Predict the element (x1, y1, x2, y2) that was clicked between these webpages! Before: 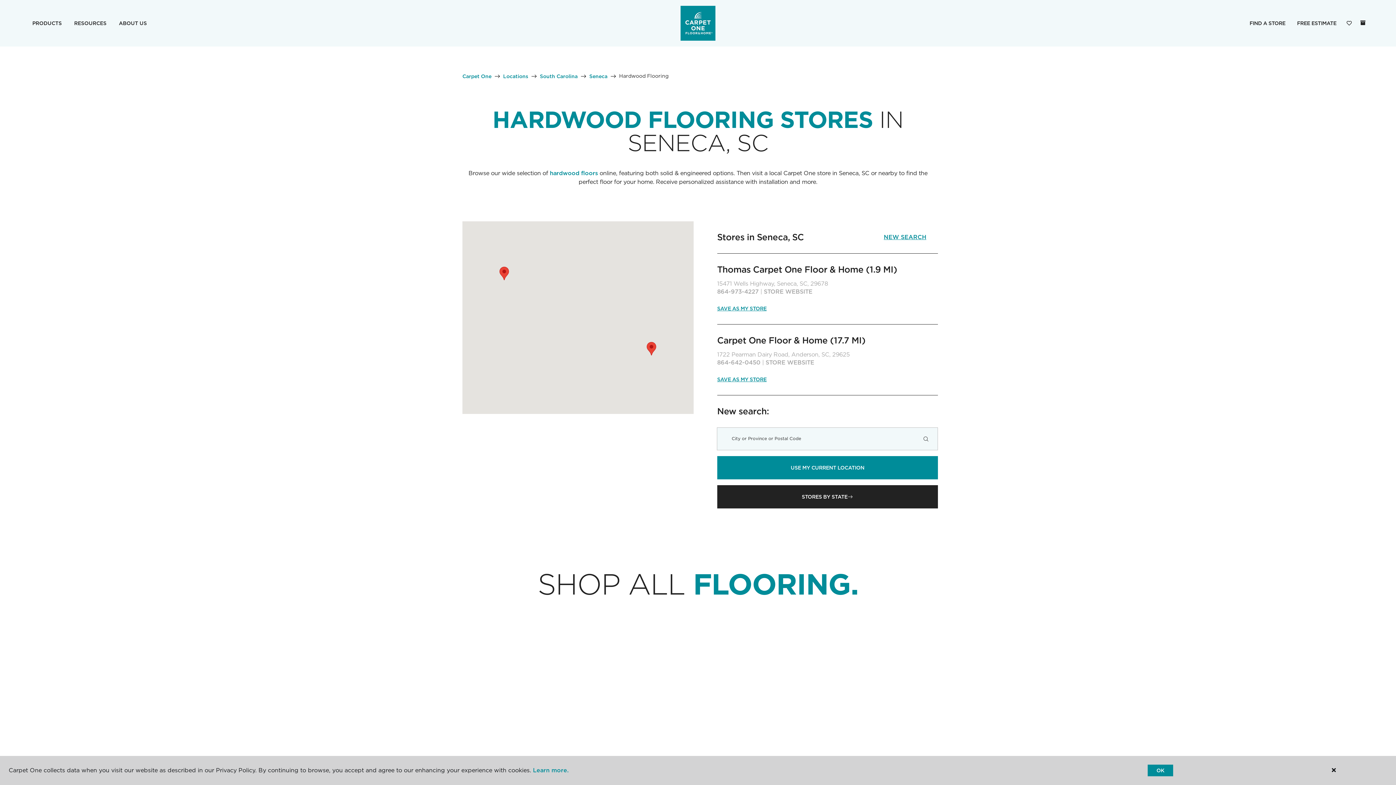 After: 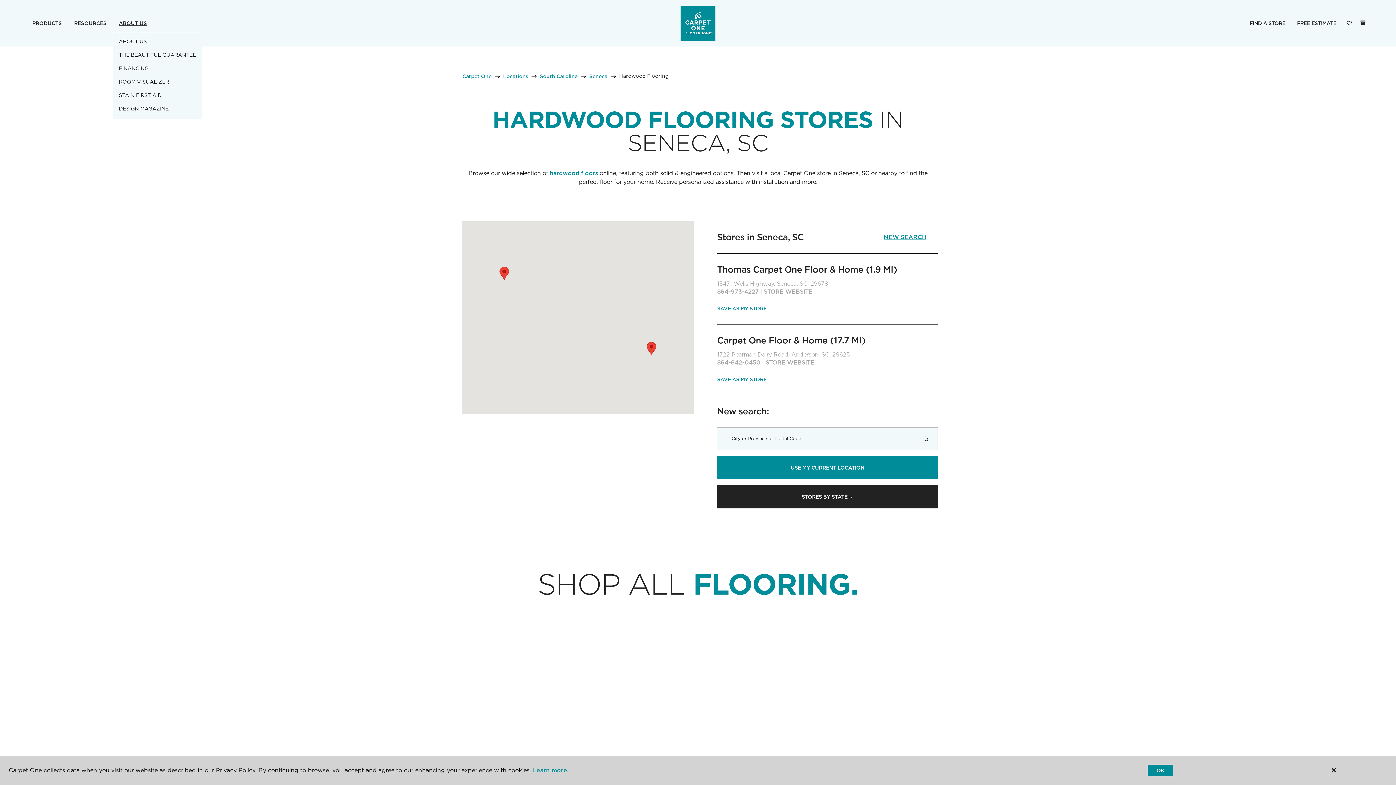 Action: label: ABOUT US bbox: (112, 14, 153, 31)